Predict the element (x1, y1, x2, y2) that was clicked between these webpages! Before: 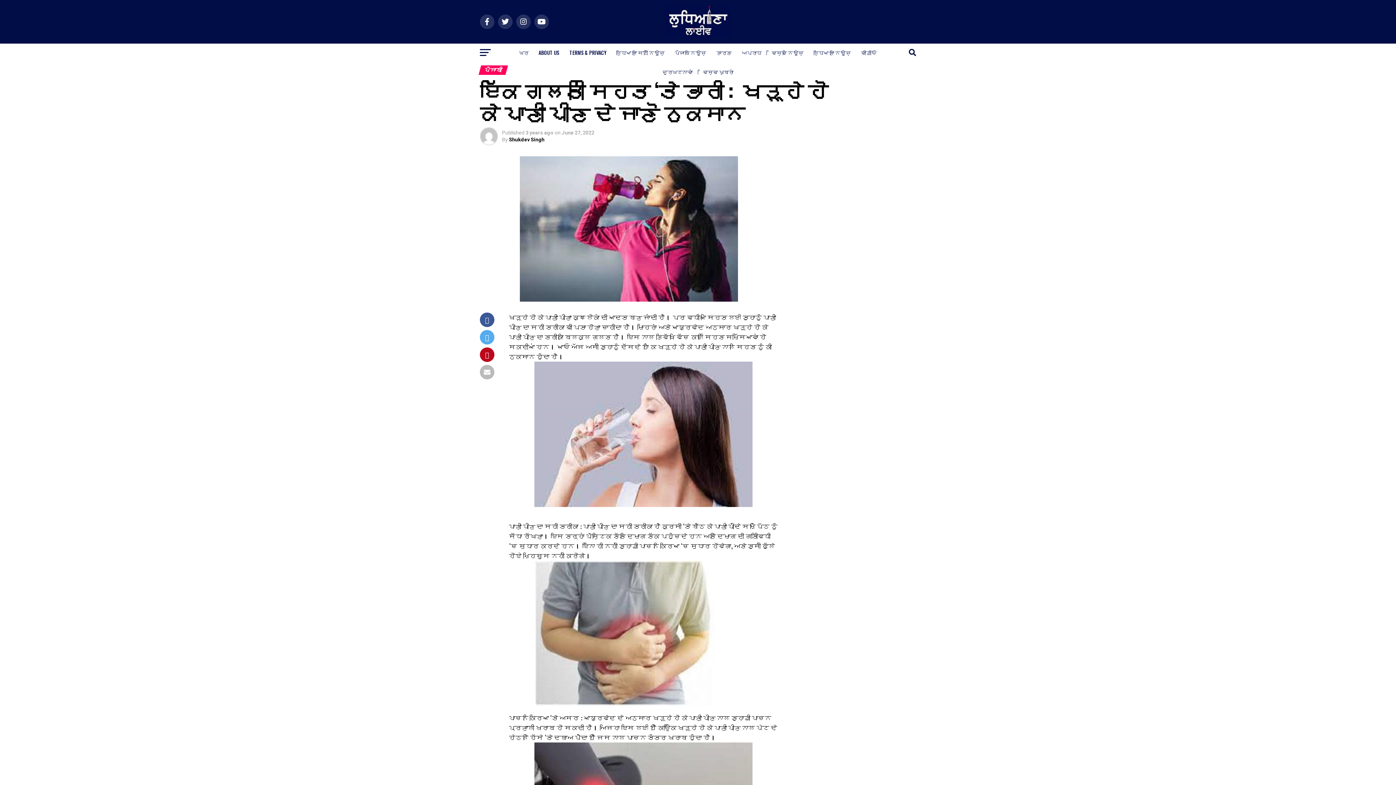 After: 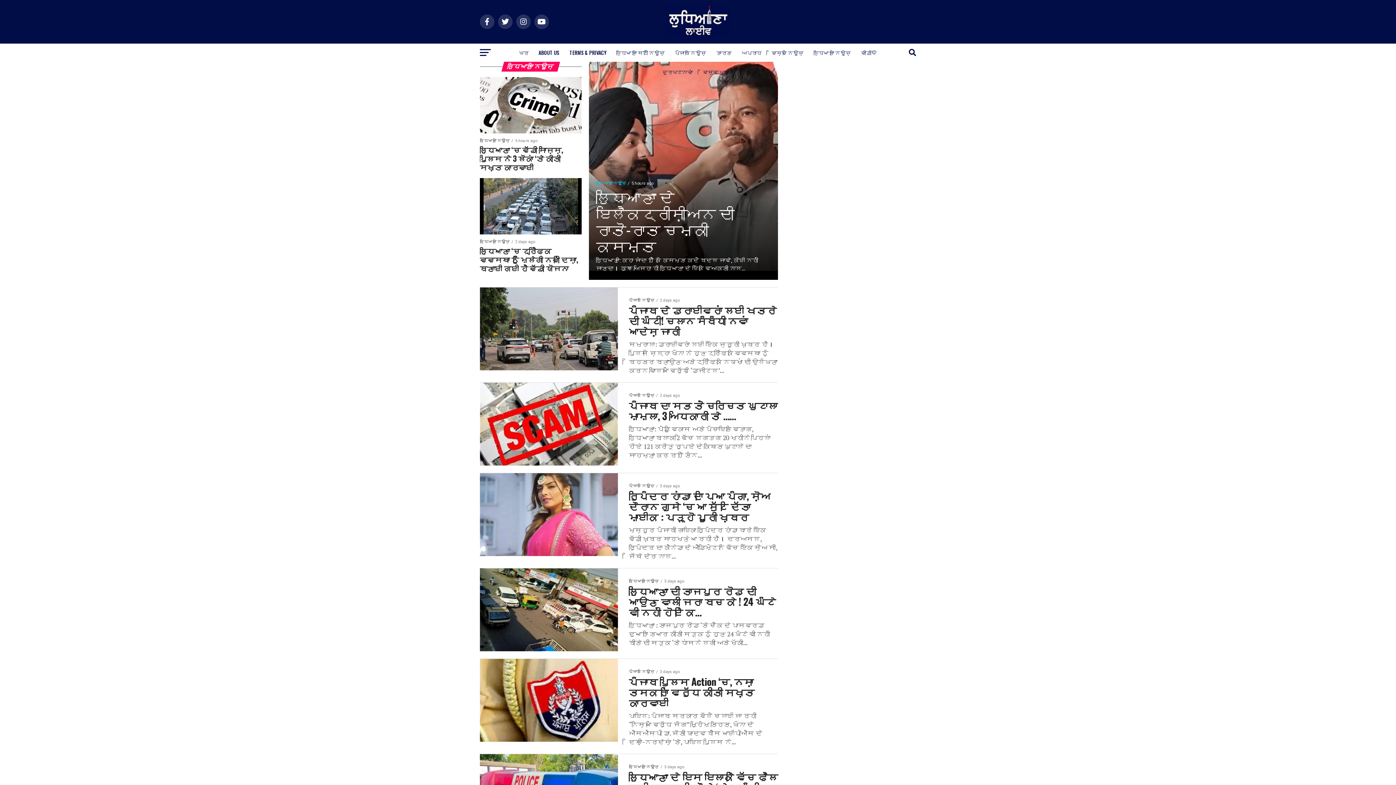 Action: label: ਲੁਧਿਆਣਾ ਨਿਊਜ਼ bbox: (809, 43, 855, 61)